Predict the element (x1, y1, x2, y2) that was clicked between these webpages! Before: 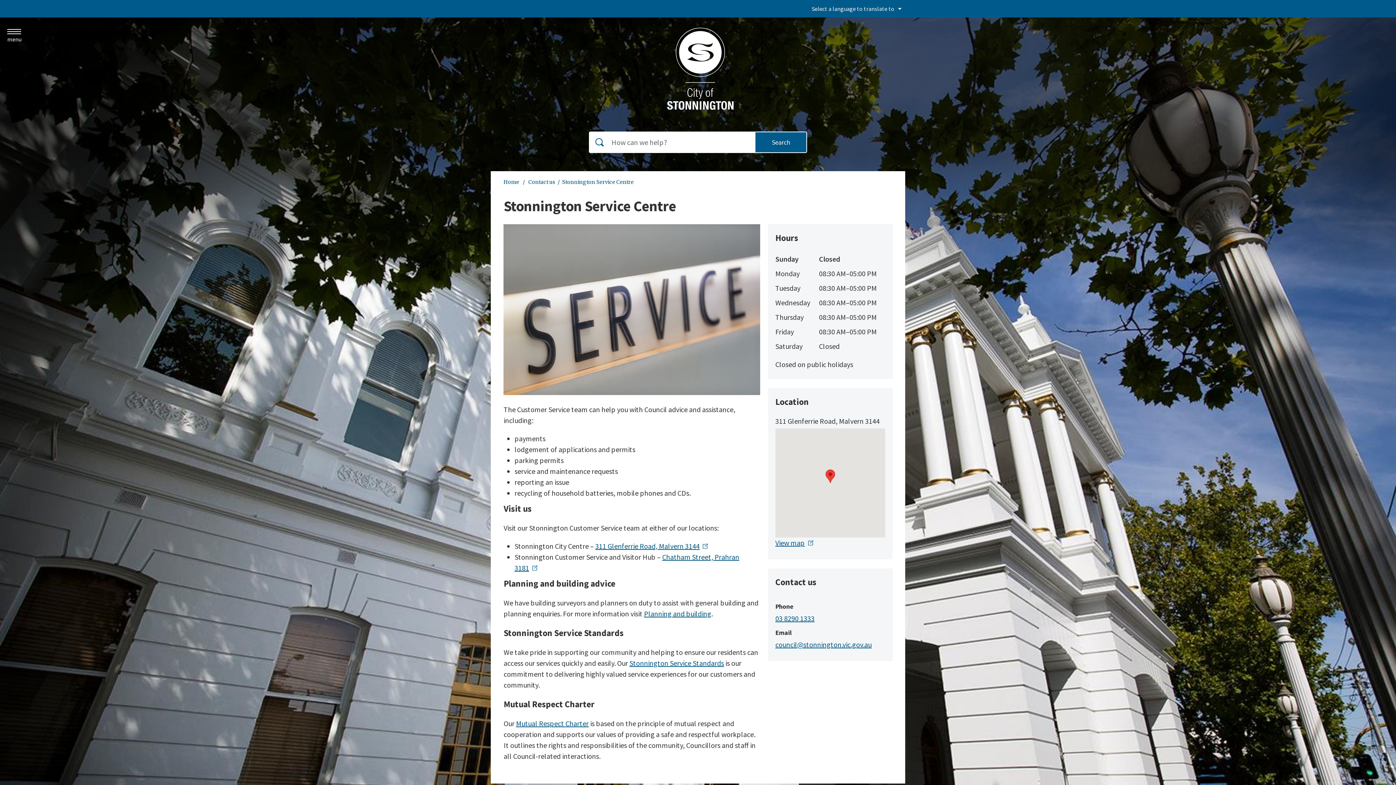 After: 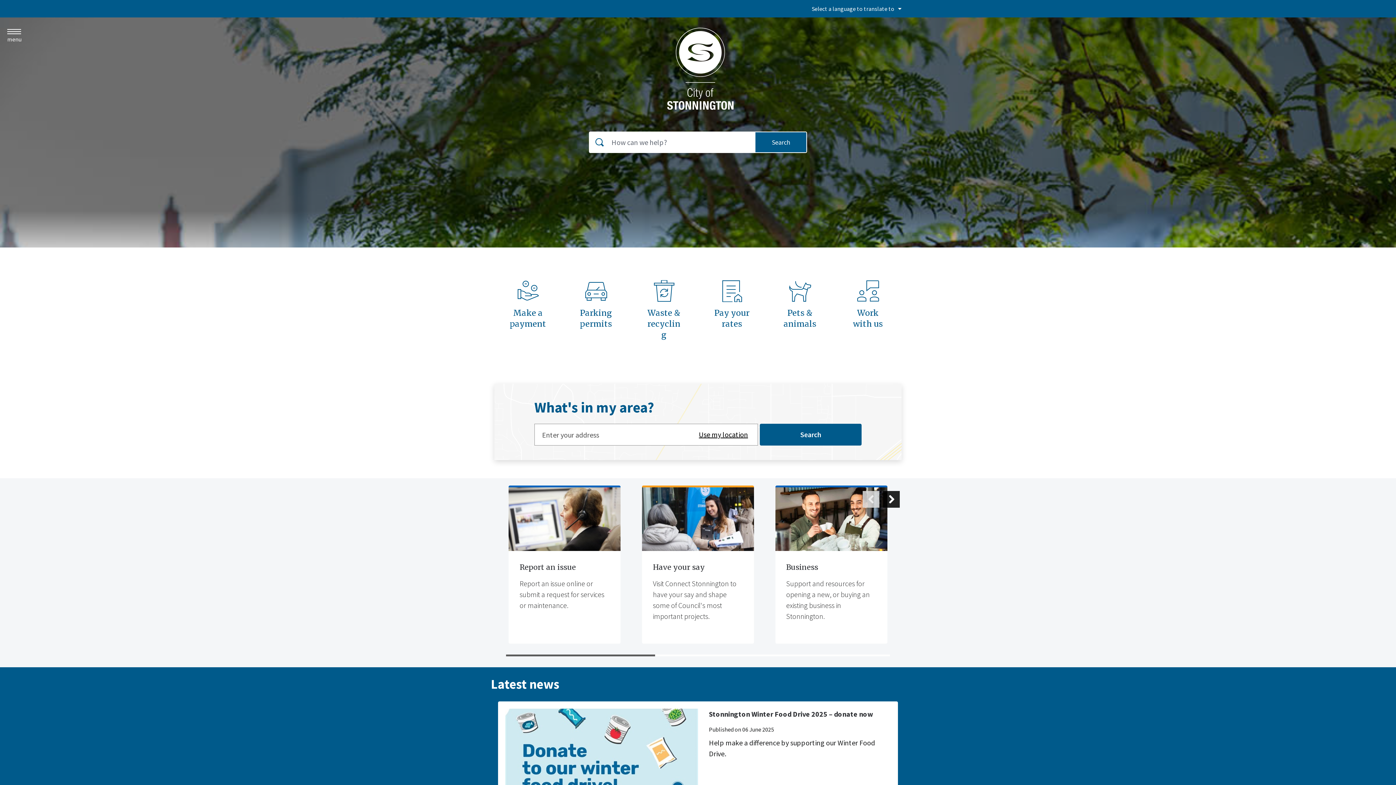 Action: label: Home bbox: (503, 178, 519, 185)